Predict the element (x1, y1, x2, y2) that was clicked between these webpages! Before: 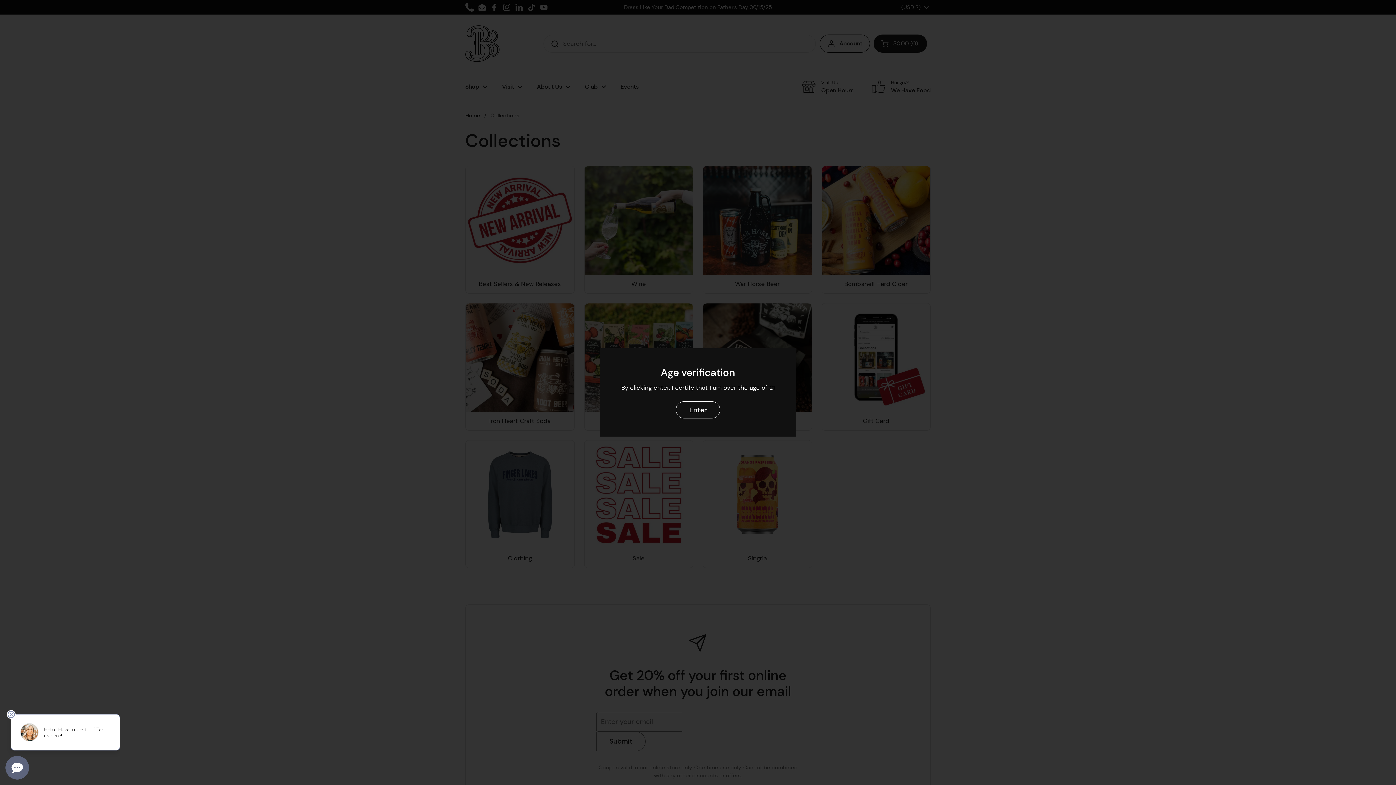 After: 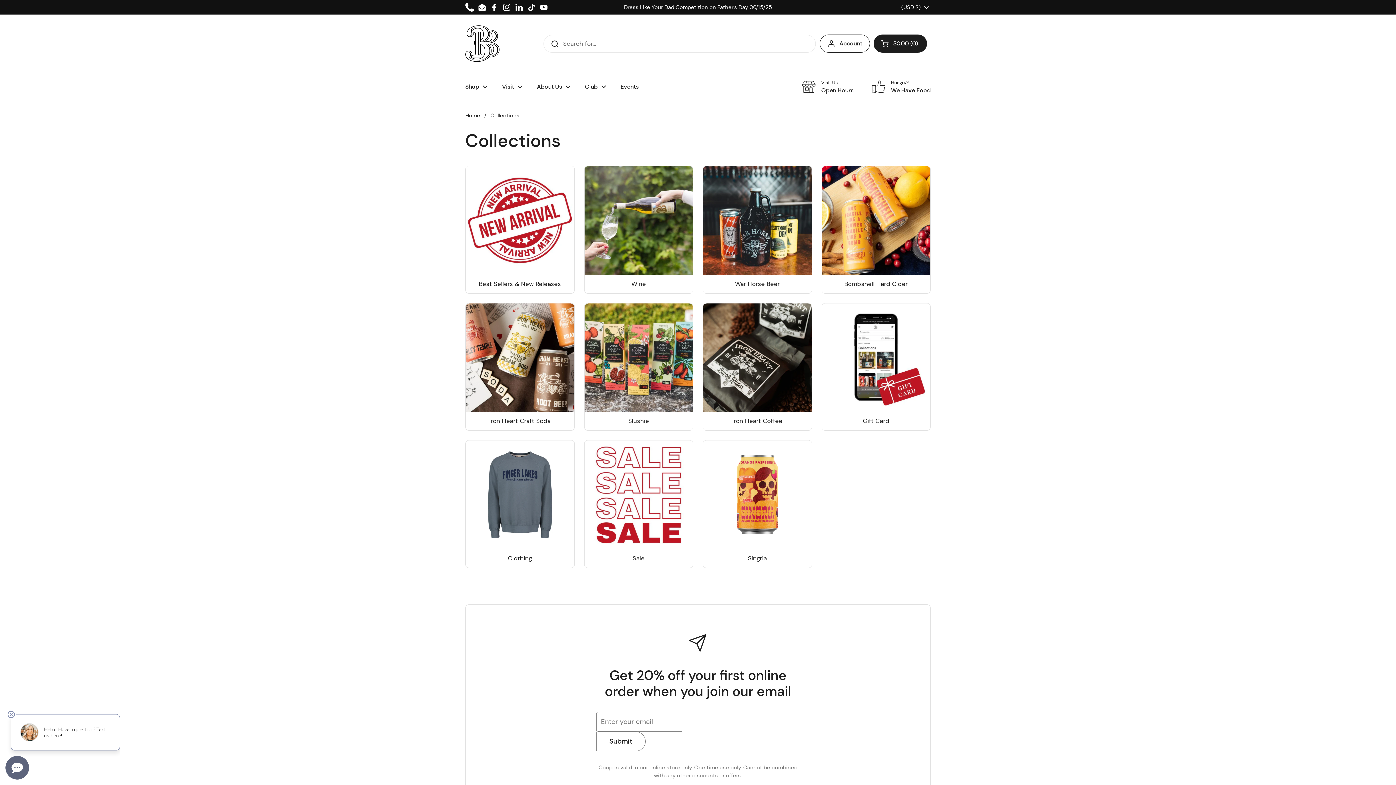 Action: label: Enter bbox: (676, 401, 720, 418)